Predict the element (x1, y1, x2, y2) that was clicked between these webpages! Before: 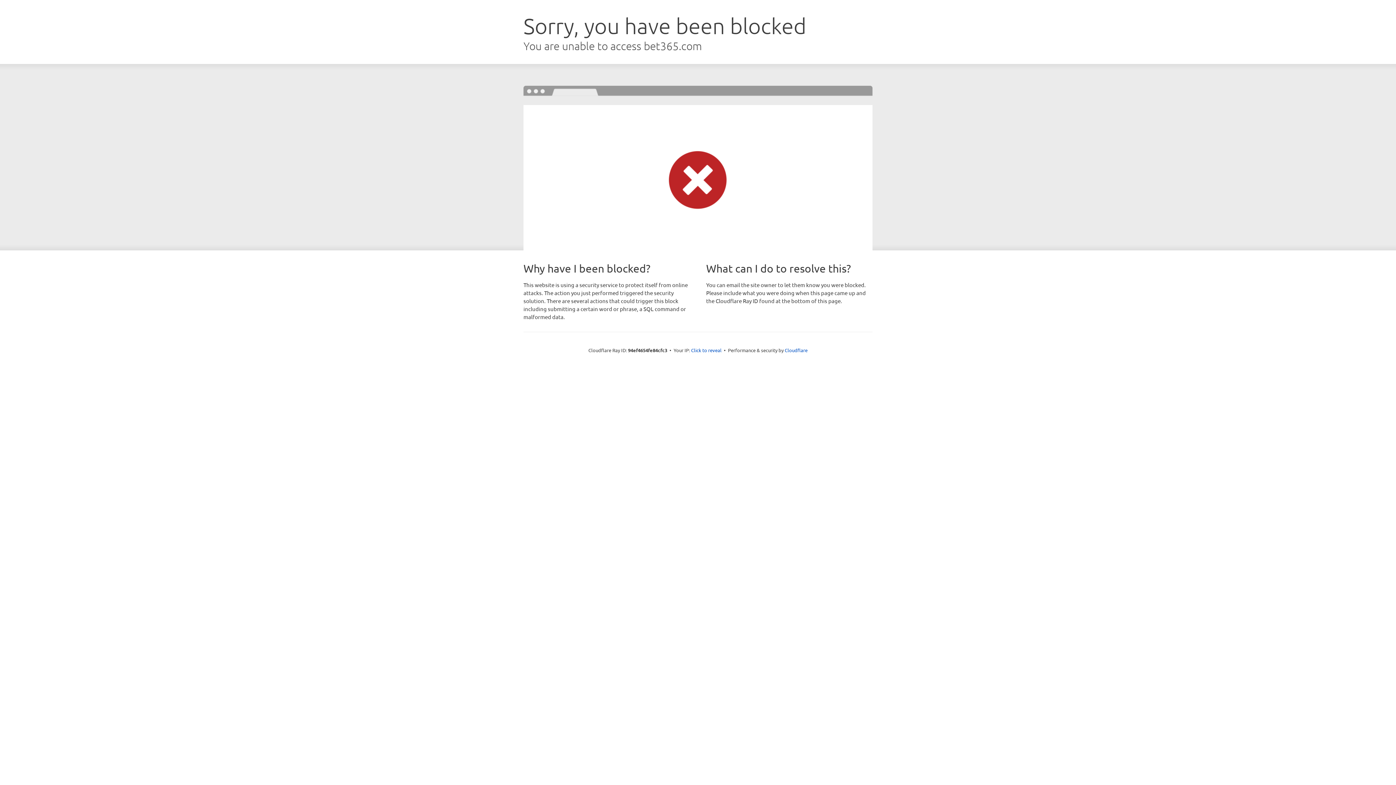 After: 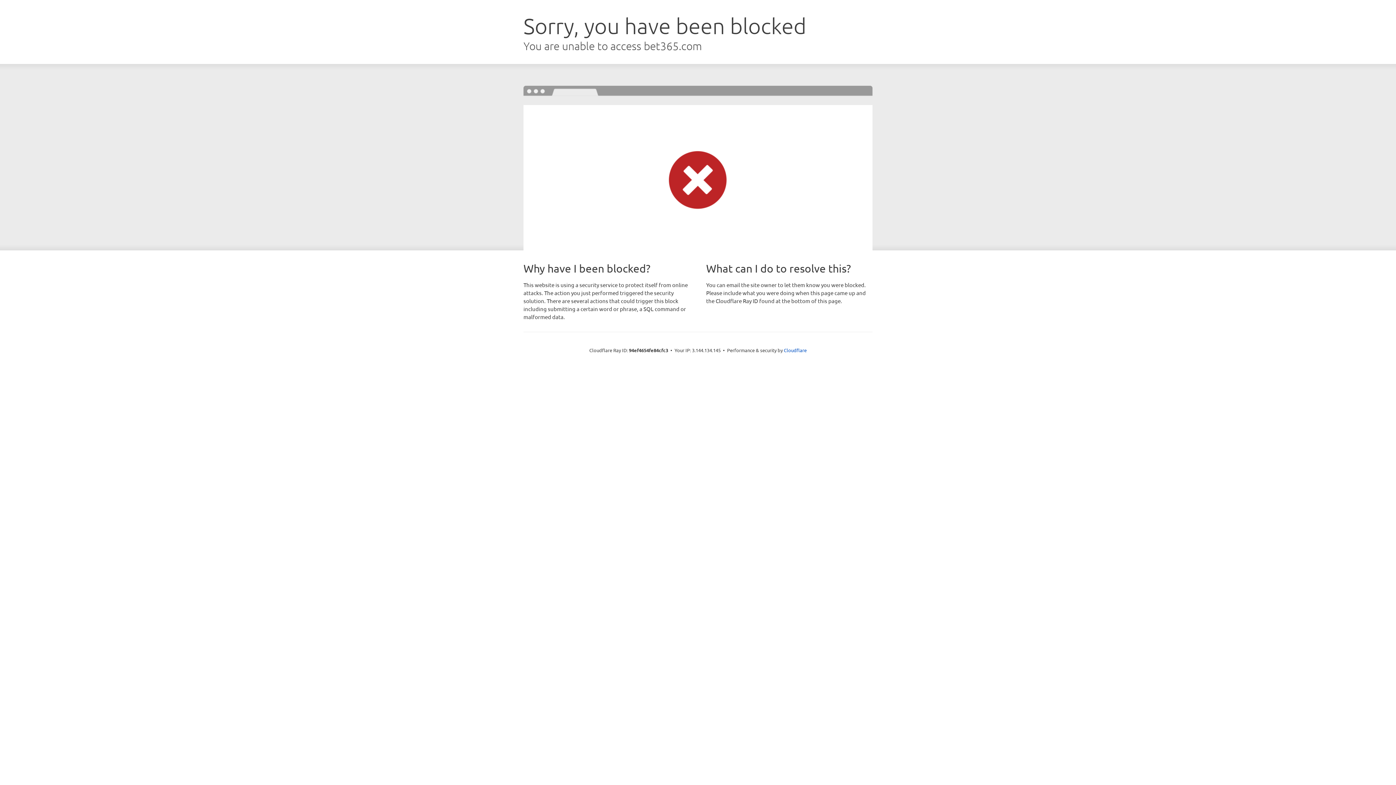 Action: label: Click to reveal bbox: (691, 346, 721, 353)